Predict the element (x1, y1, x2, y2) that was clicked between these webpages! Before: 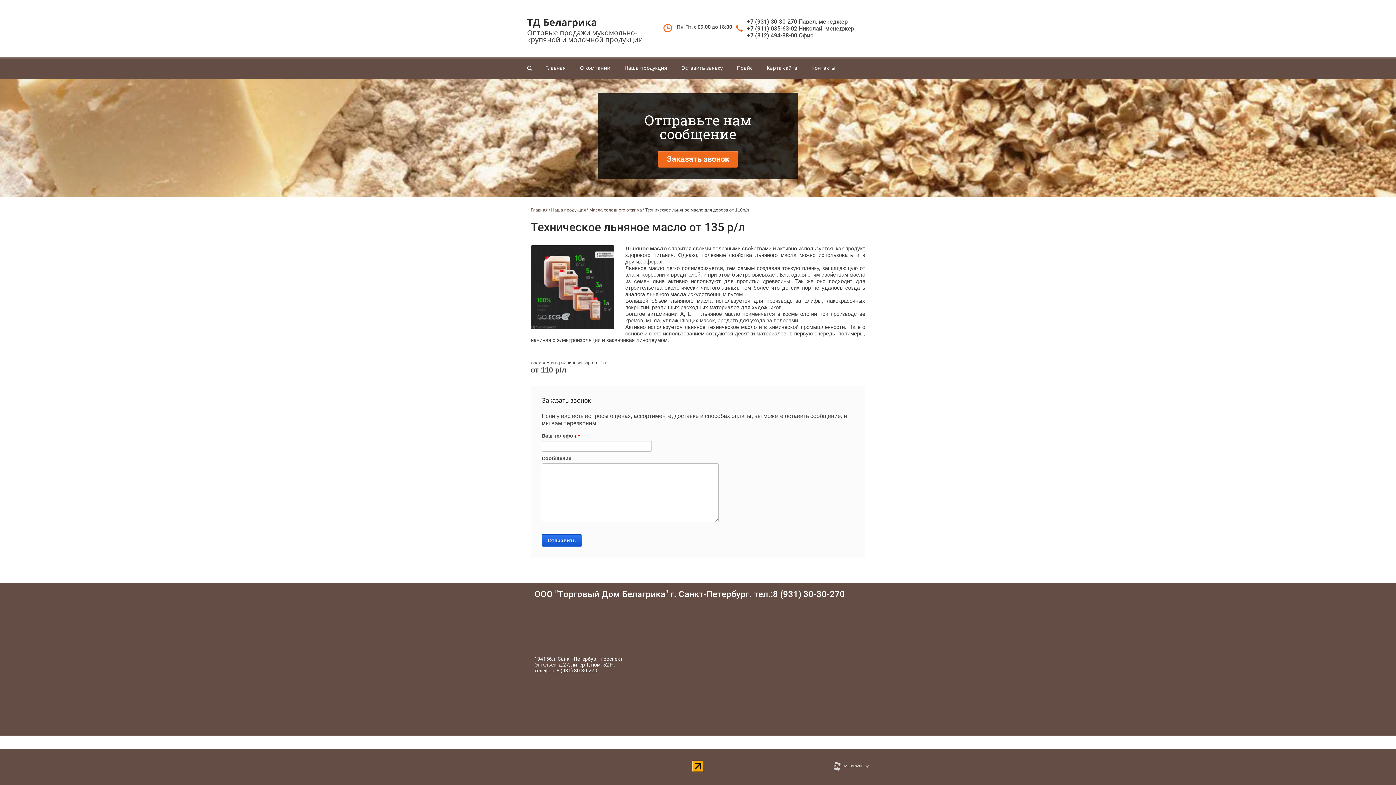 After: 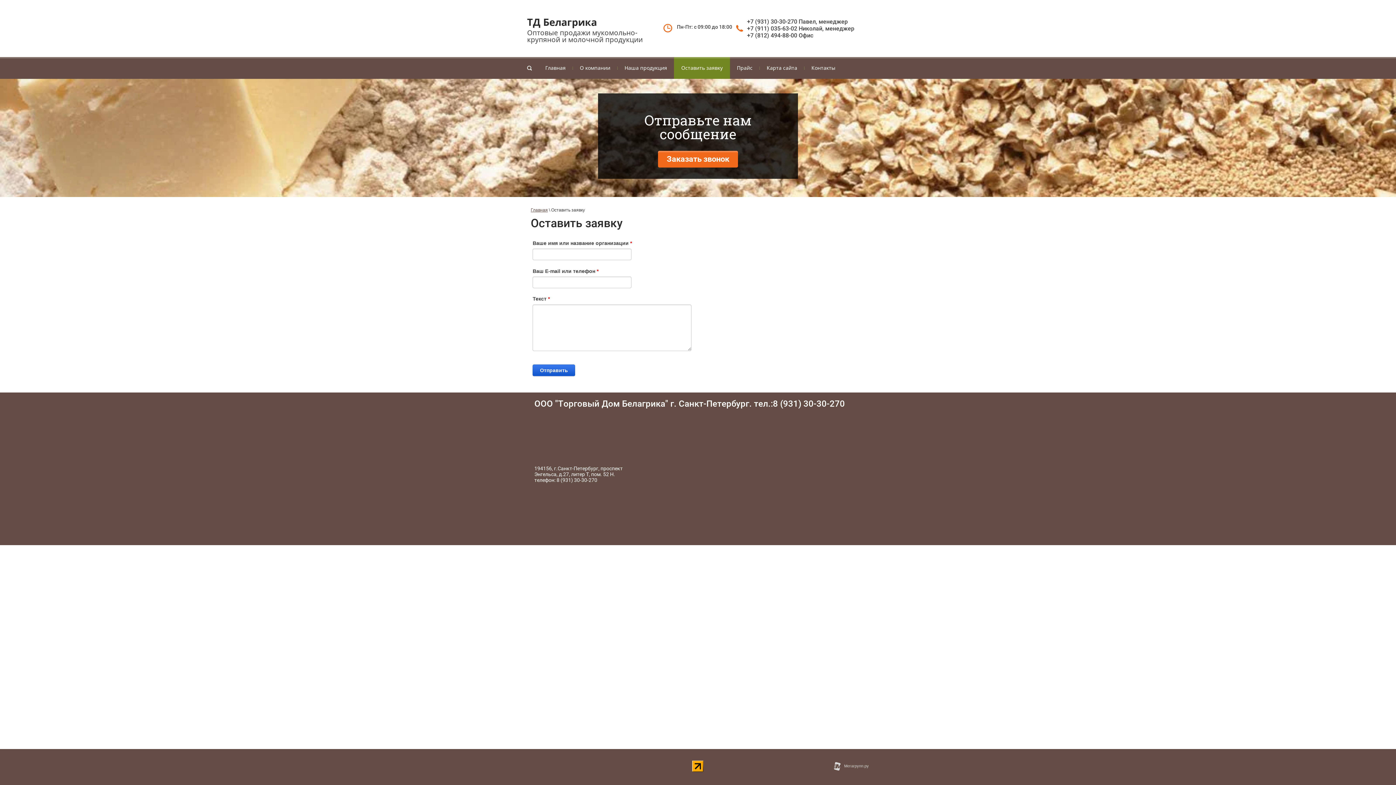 Action: label: Оставить заявку bbox: (674, 57, 730, 78)